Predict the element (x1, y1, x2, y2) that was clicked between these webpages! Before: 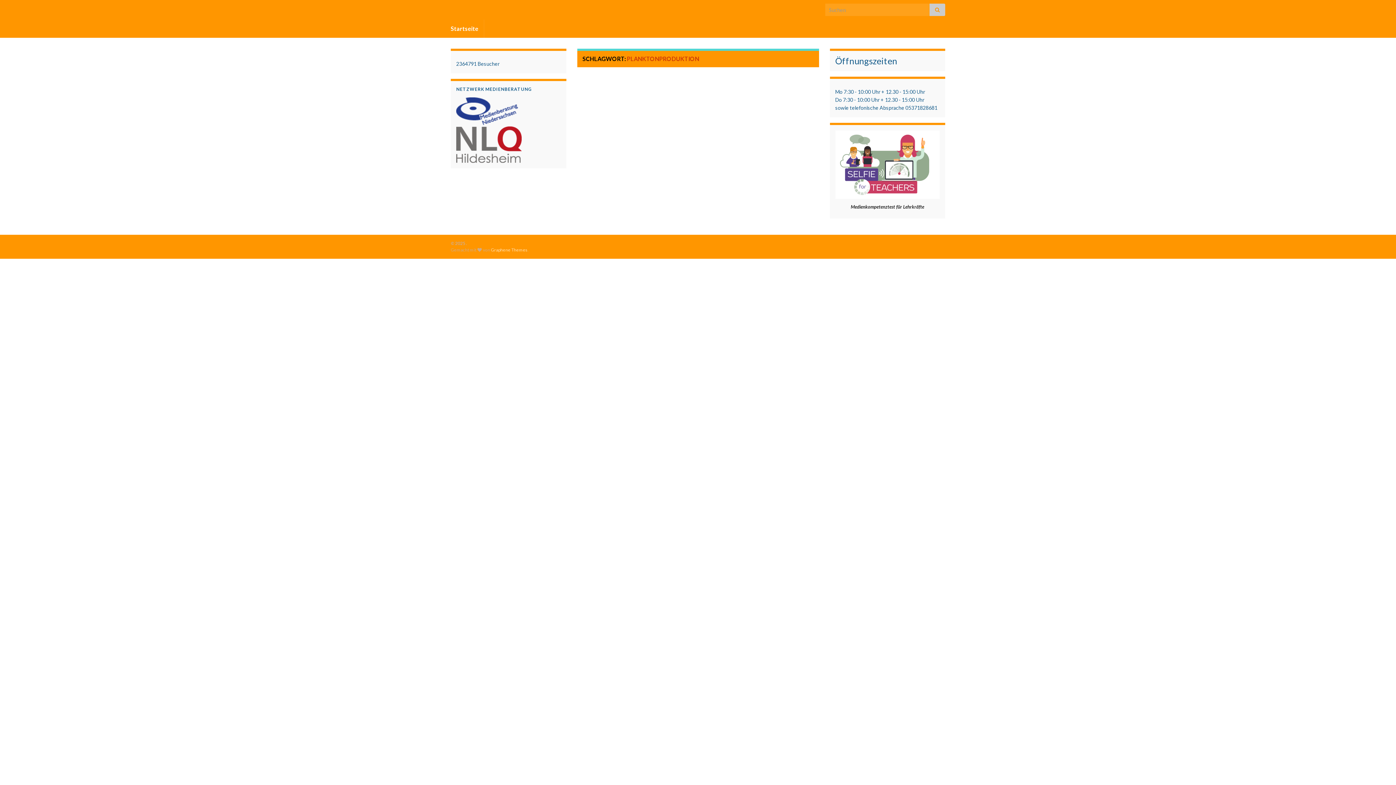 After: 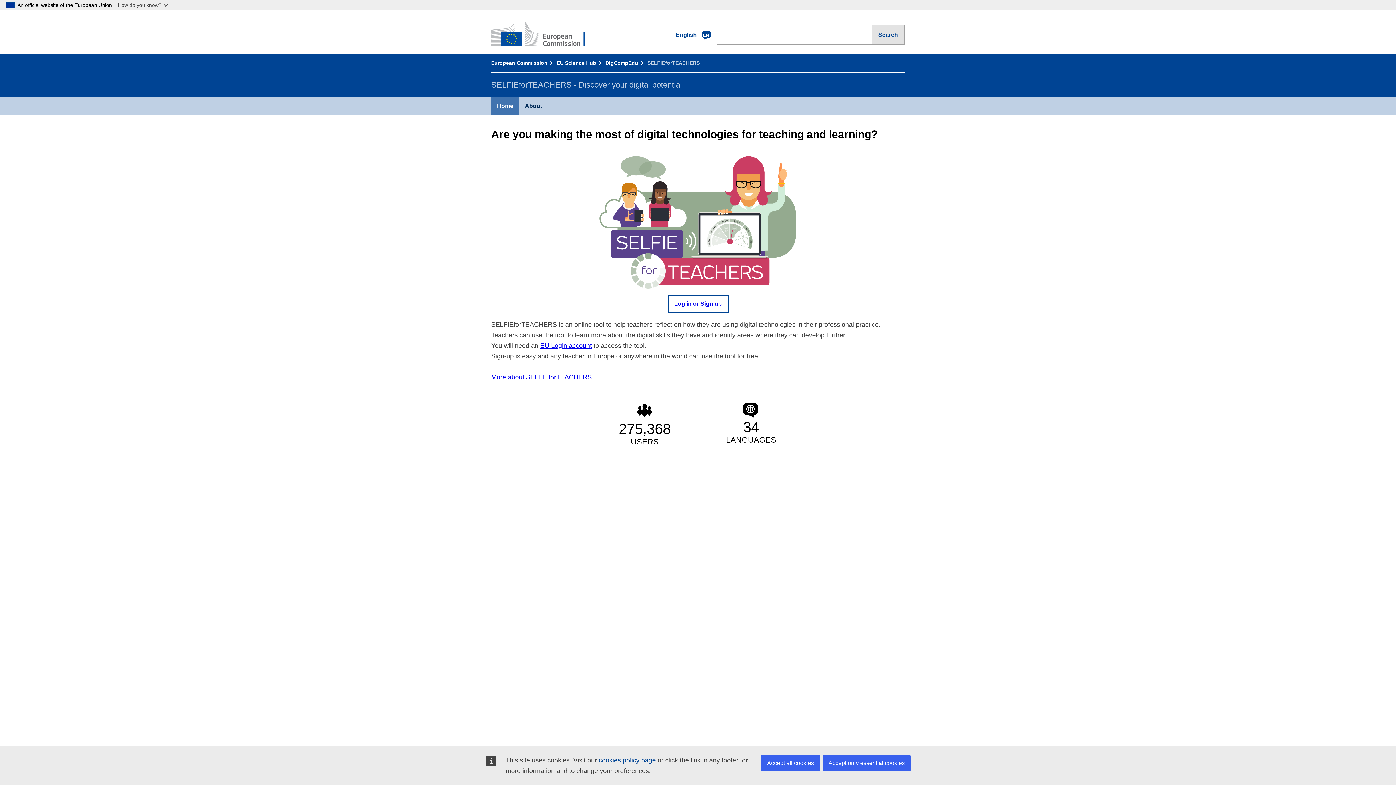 Action: bbox: (835, 130, 940, 198)